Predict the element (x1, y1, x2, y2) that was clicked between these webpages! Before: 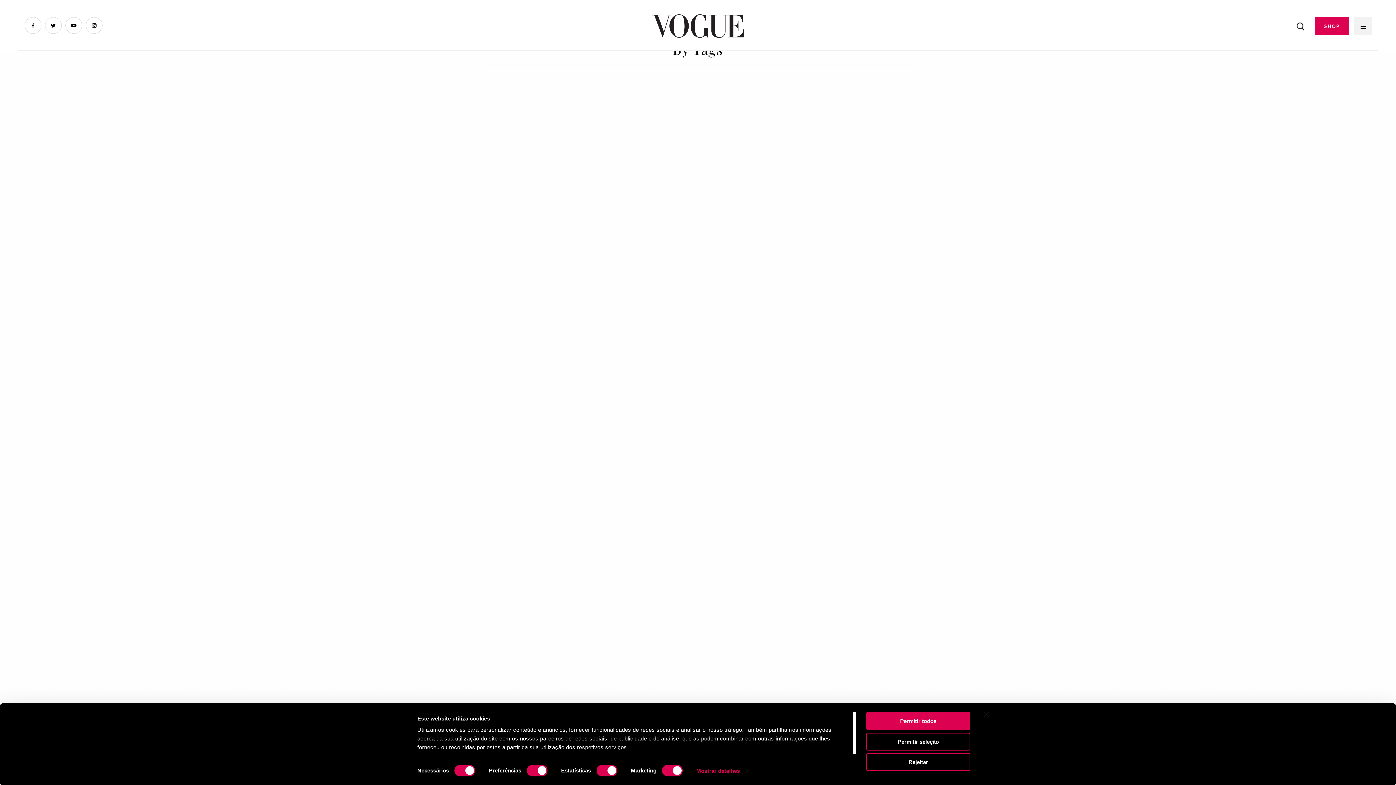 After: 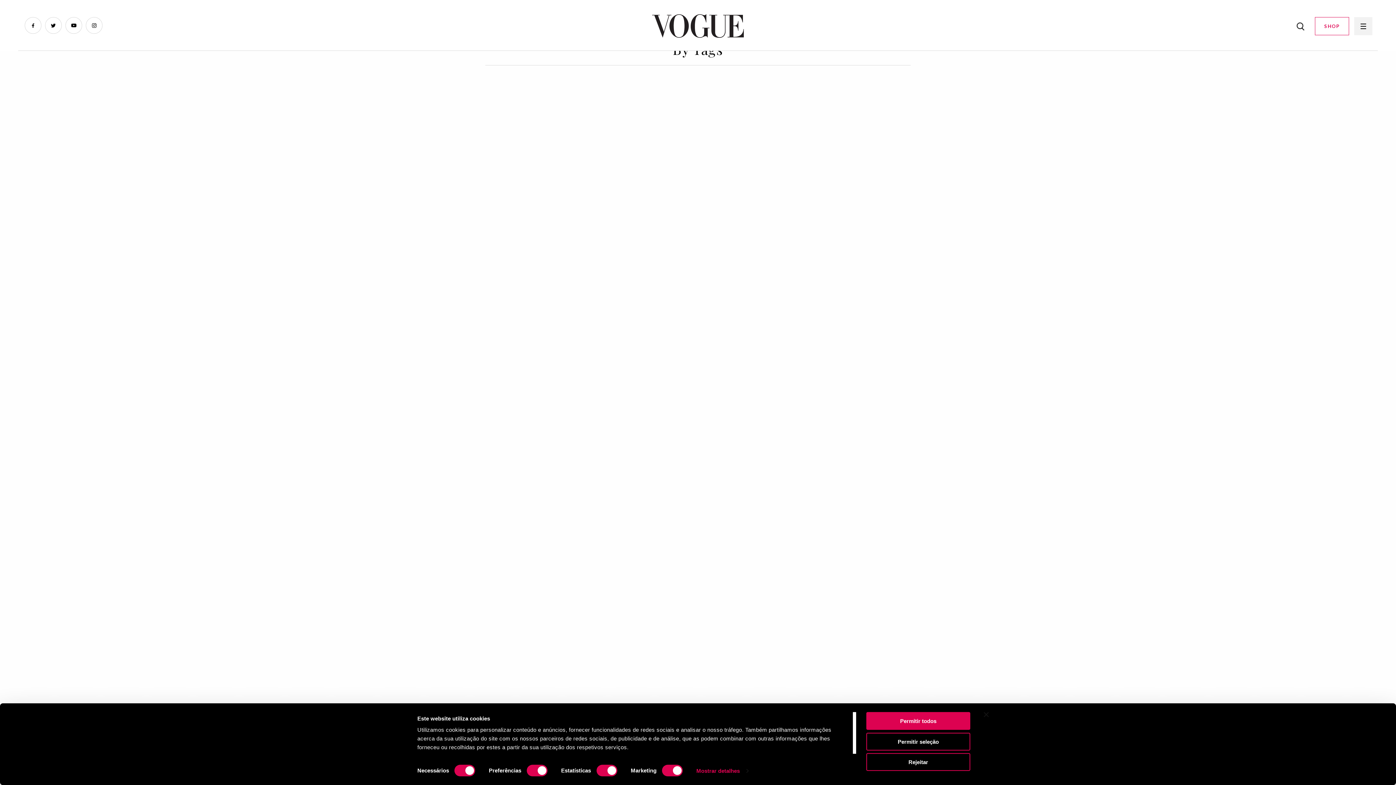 Action: label: SHOP bbox: (1315, 17, 1349, 35)